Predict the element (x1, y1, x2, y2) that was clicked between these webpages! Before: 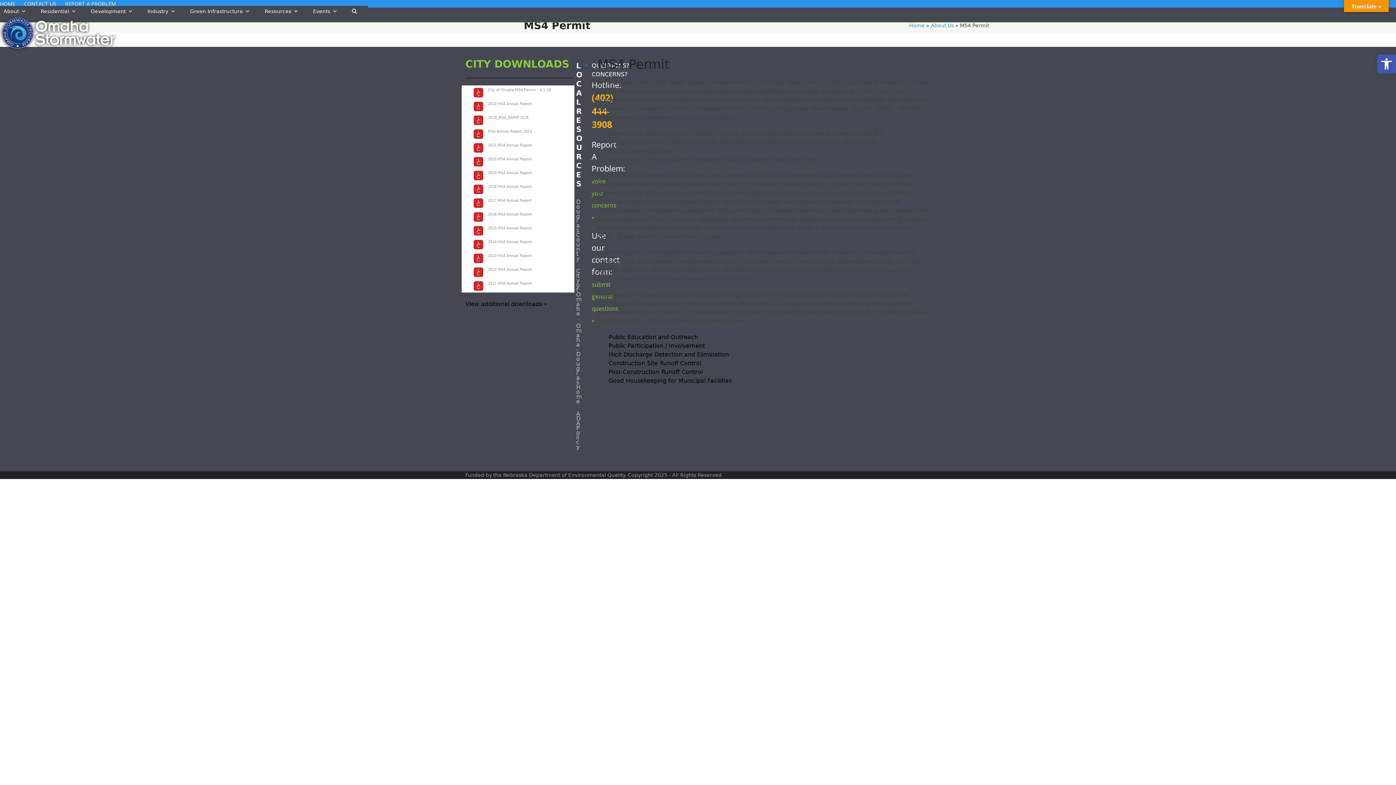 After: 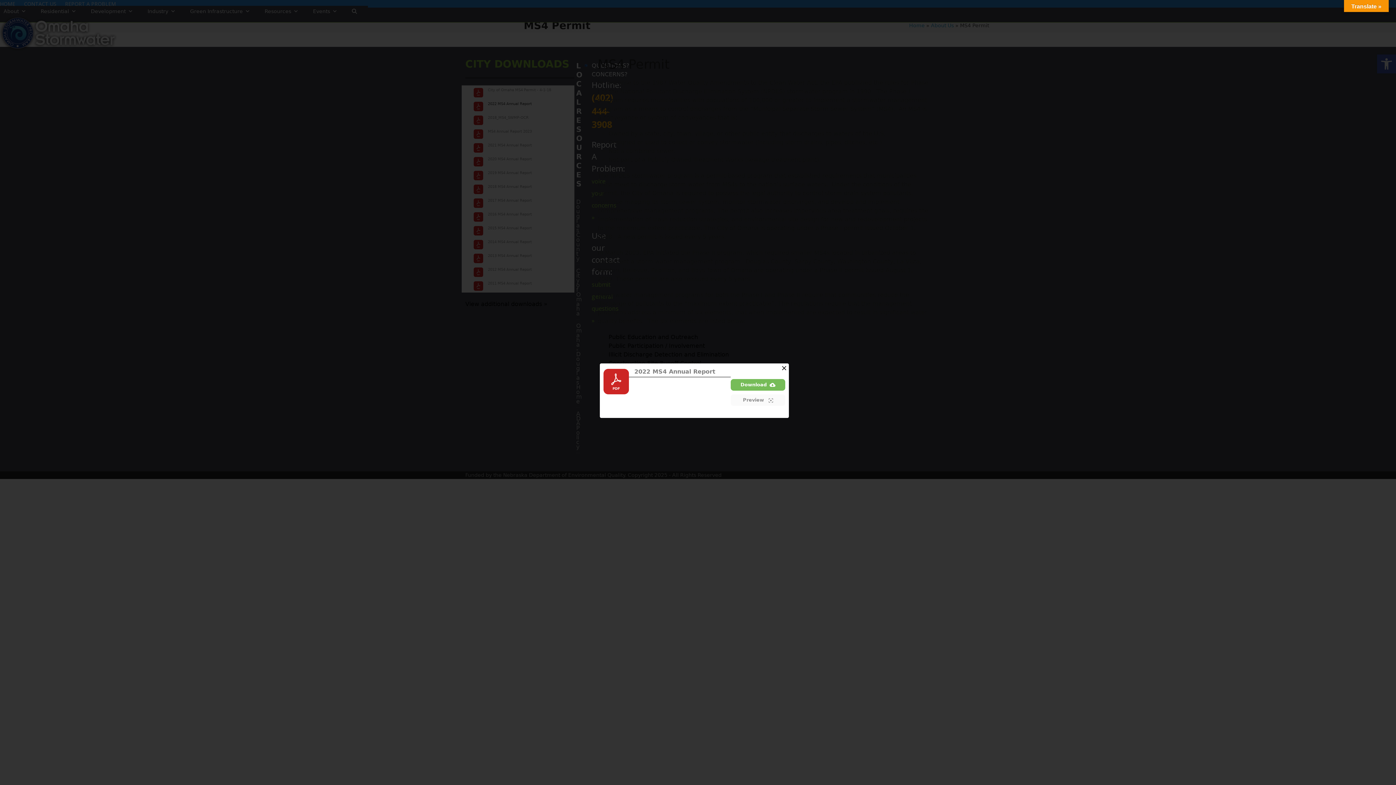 Action: bbox: (473, 101, 532, 105) label: 2022 MS4 Annual Report